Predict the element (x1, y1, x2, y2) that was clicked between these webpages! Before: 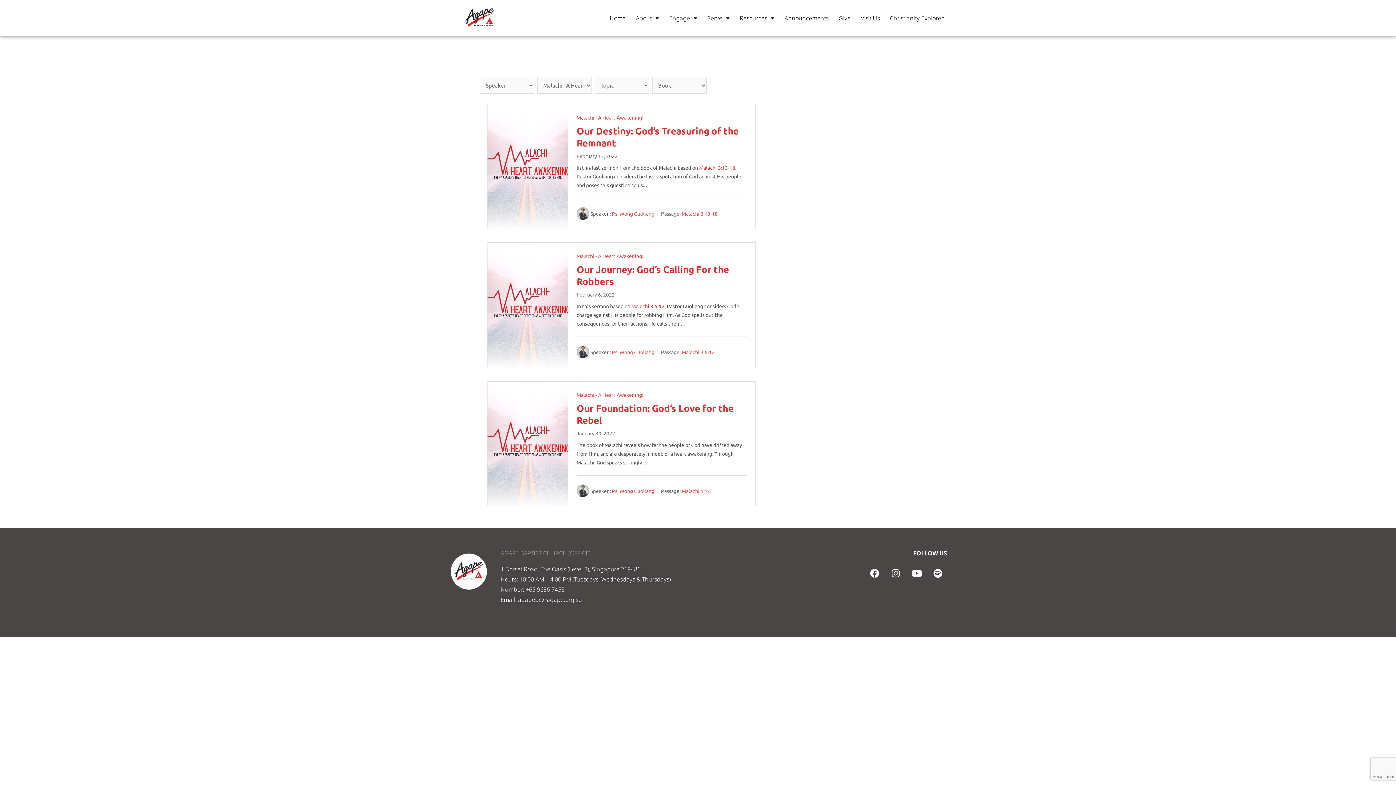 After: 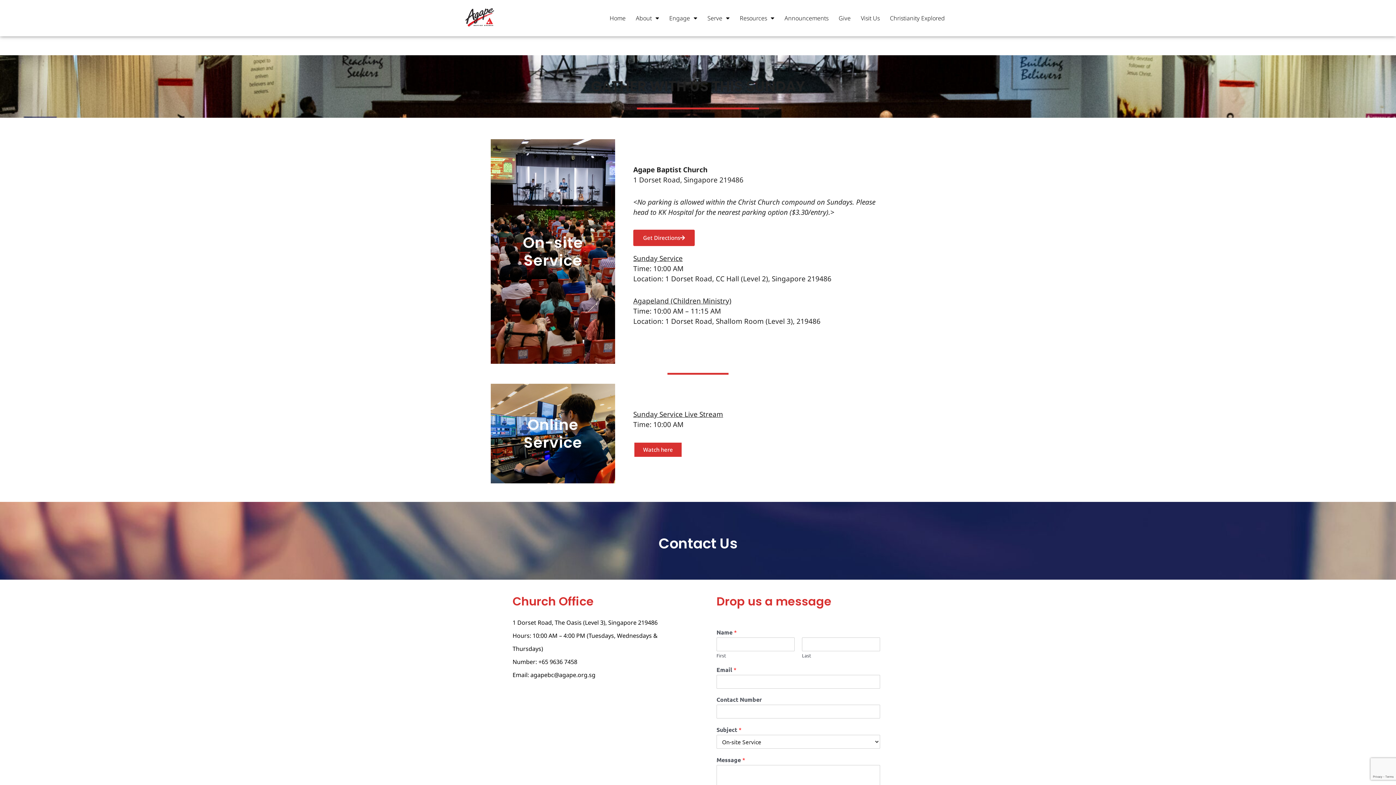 Action: label: Visit Us bbox: (857, 9, 884, 26)